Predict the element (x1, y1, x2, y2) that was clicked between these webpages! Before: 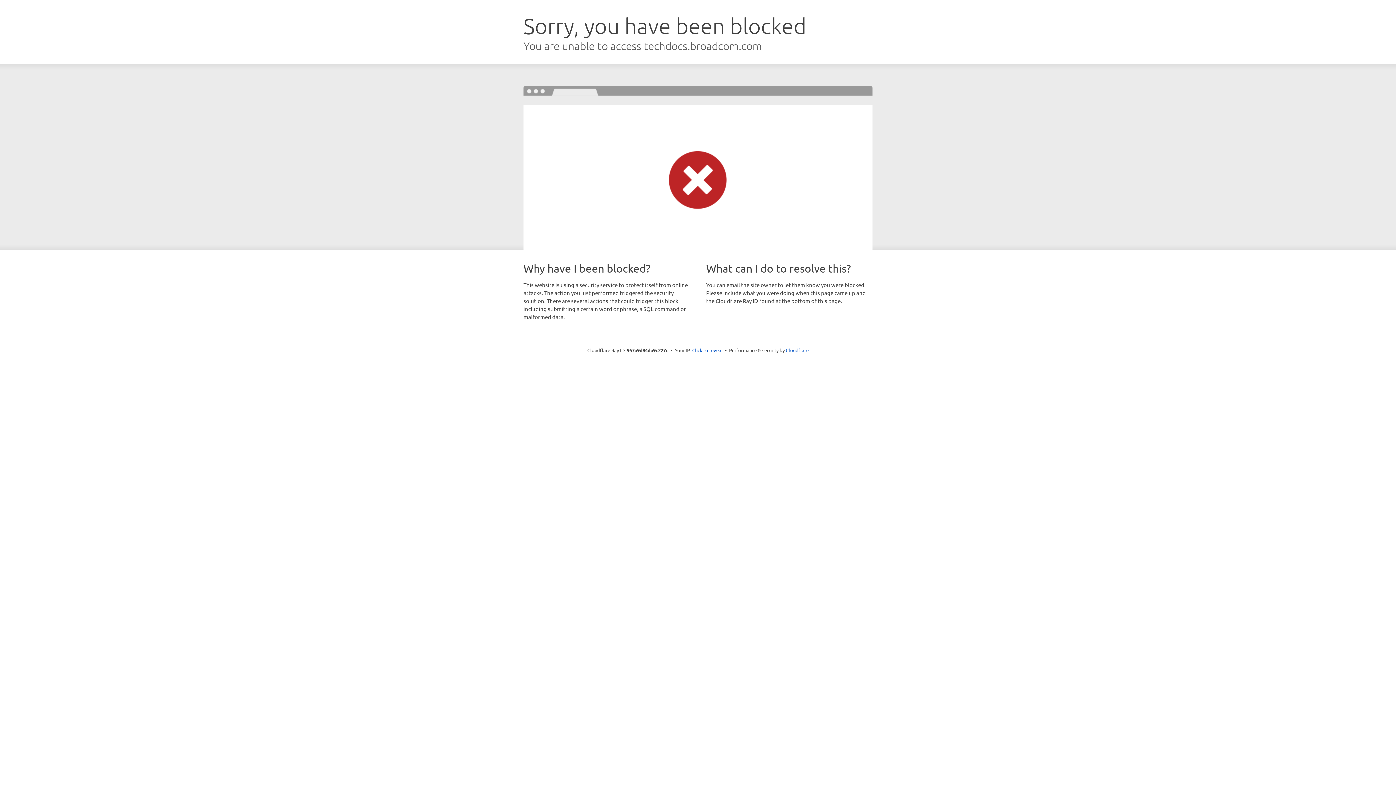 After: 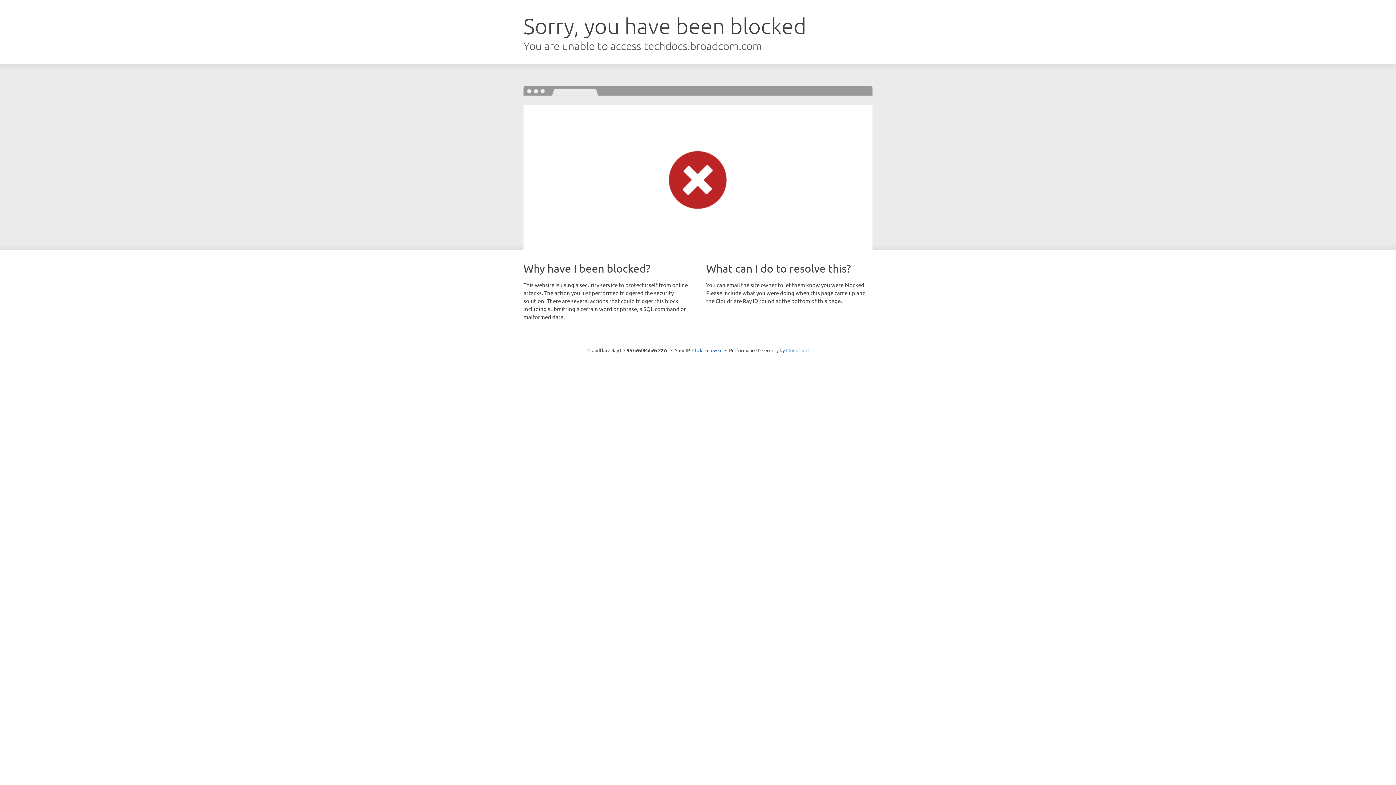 Action: bbox: (786, 347, 808, 353) label: Cloudflare